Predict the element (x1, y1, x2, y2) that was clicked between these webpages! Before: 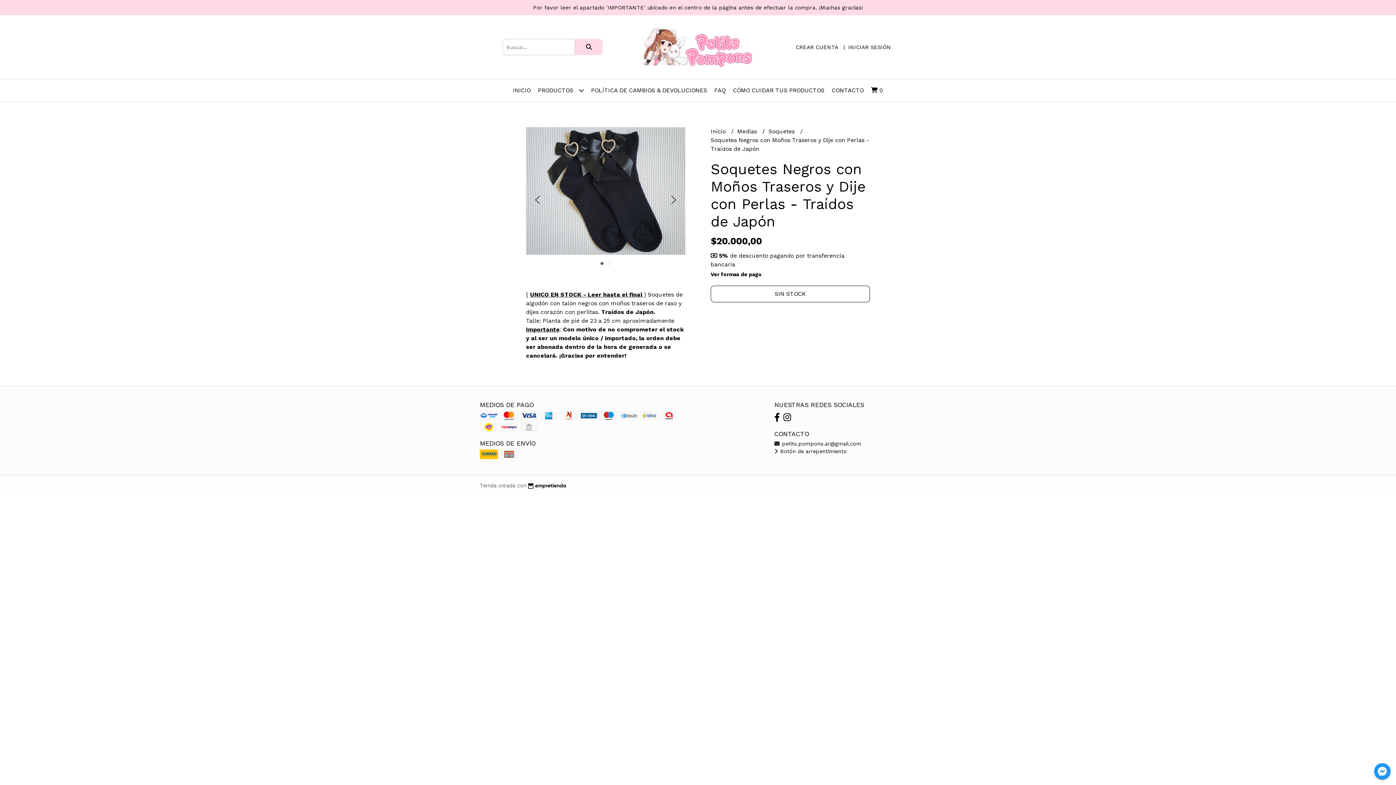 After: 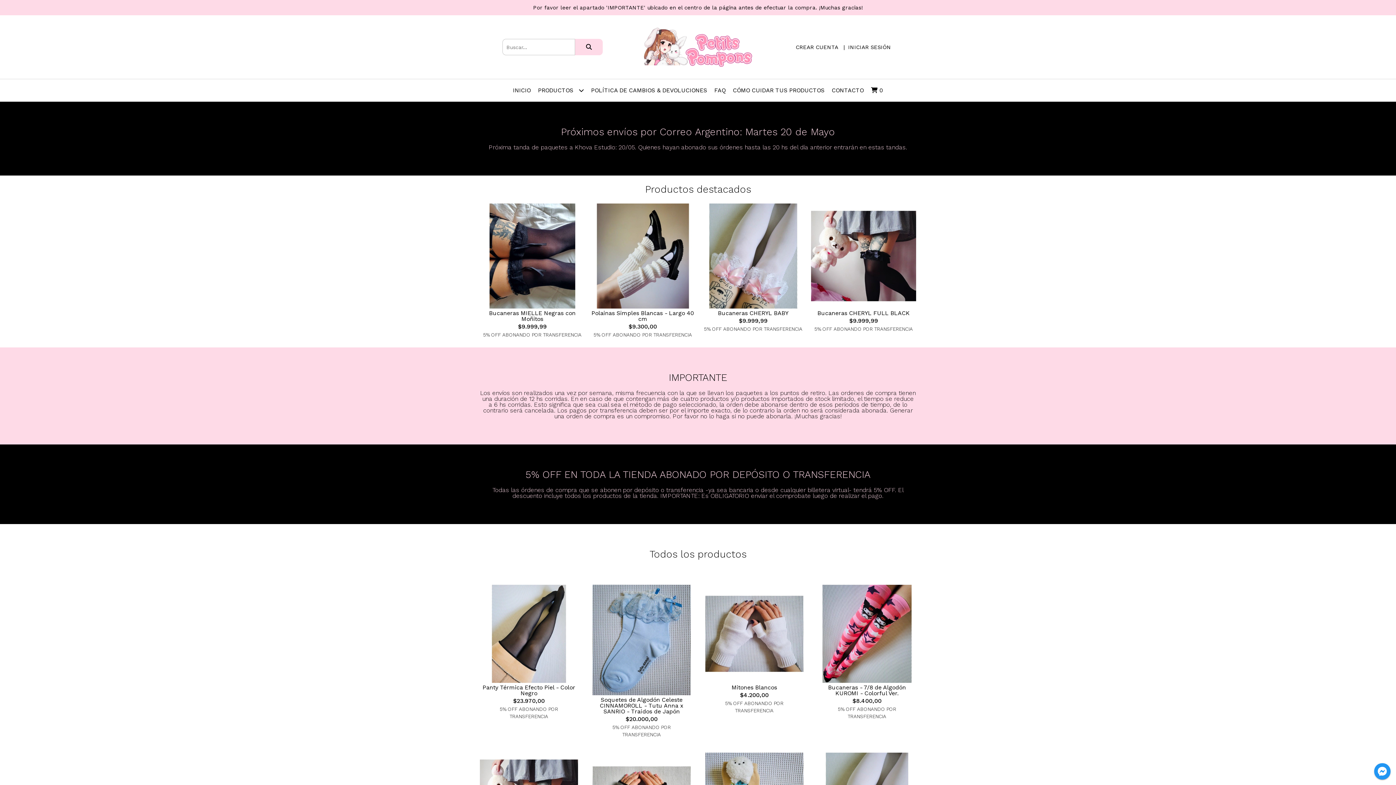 Action: label: INICIO bbox: (509, 79, 534, 101)